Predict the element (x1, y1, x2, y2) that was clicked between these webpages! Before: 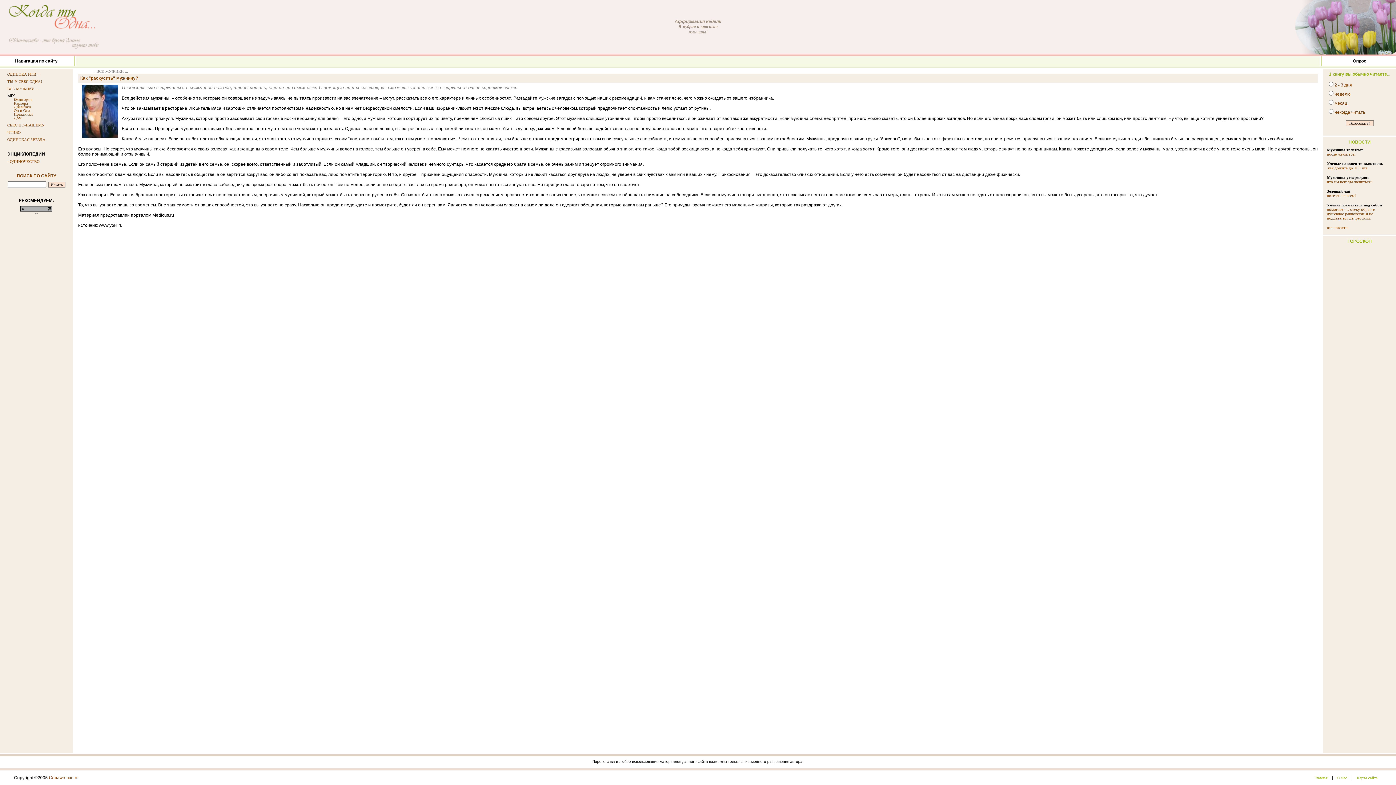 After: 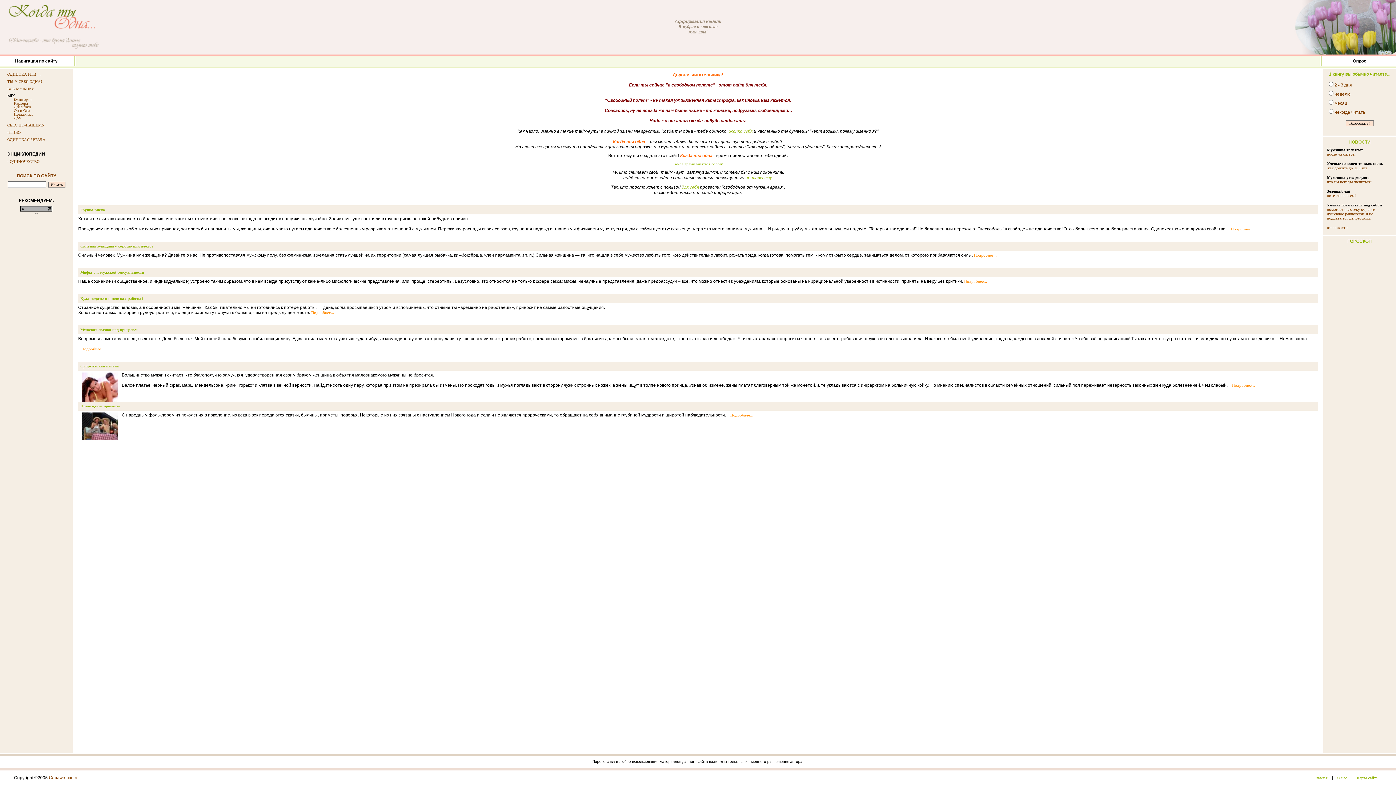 Action: label: Мужчины толстеют bbox: (1327, 147, 1363, 152)